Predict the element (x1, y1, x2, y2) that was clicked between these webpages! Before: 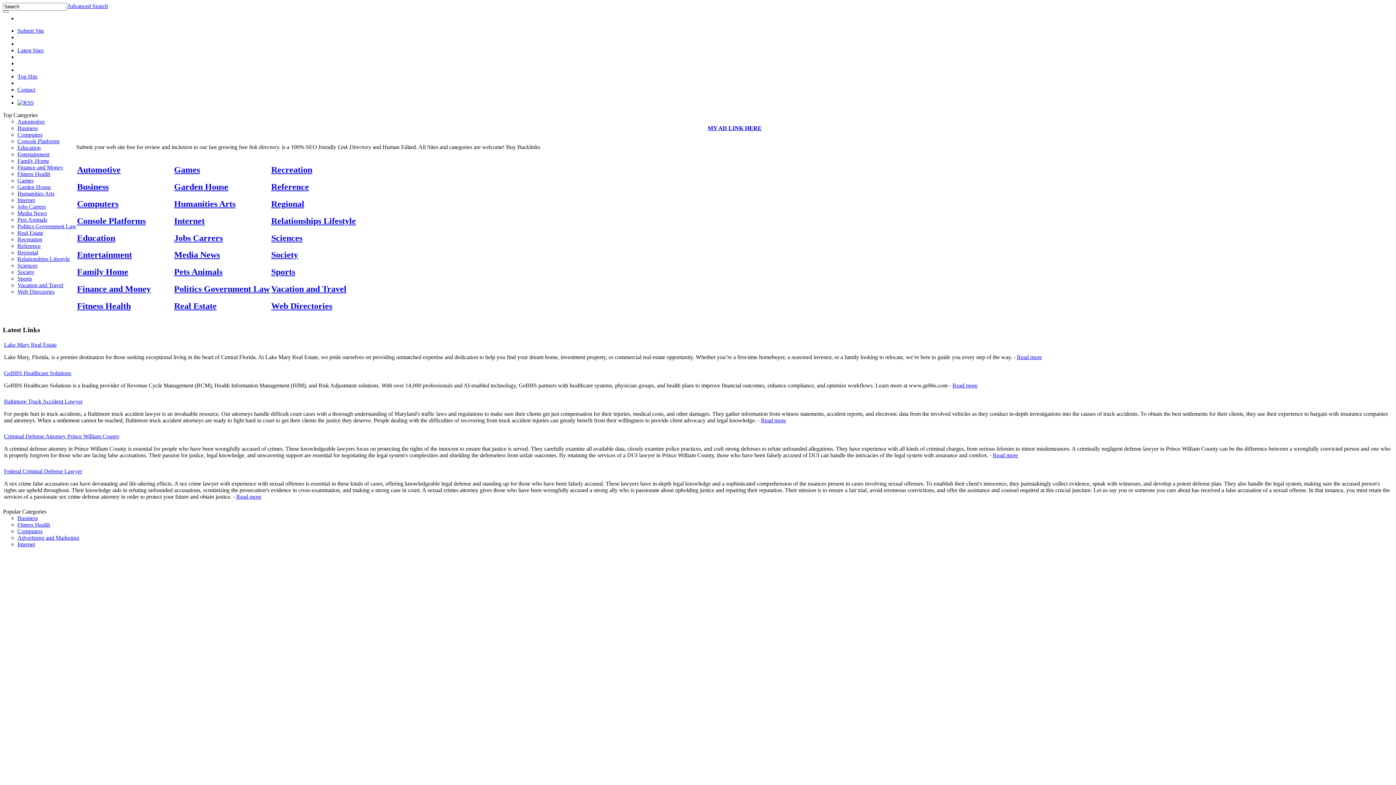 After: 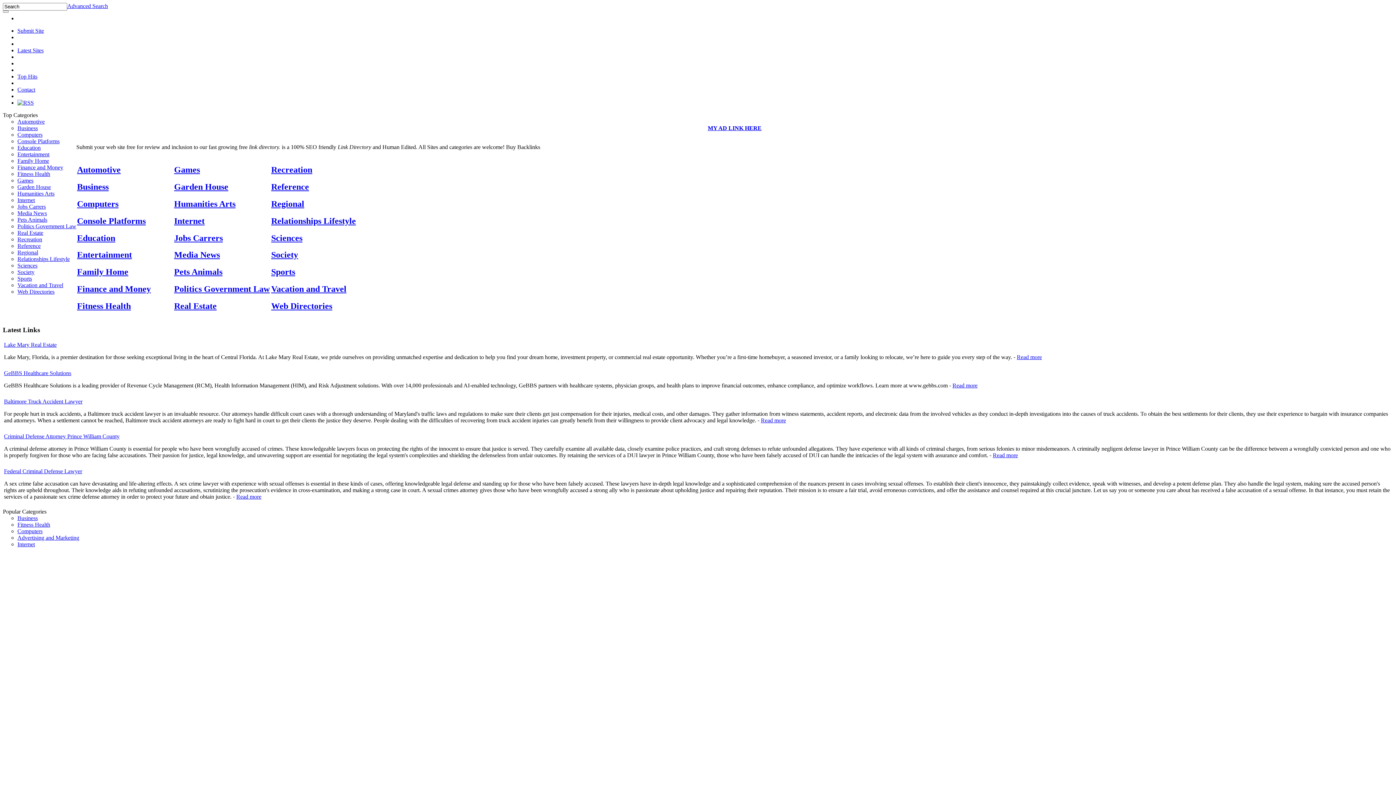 Action: bbox: (708, 125, 761, 131) label: MY AD LINK HERE